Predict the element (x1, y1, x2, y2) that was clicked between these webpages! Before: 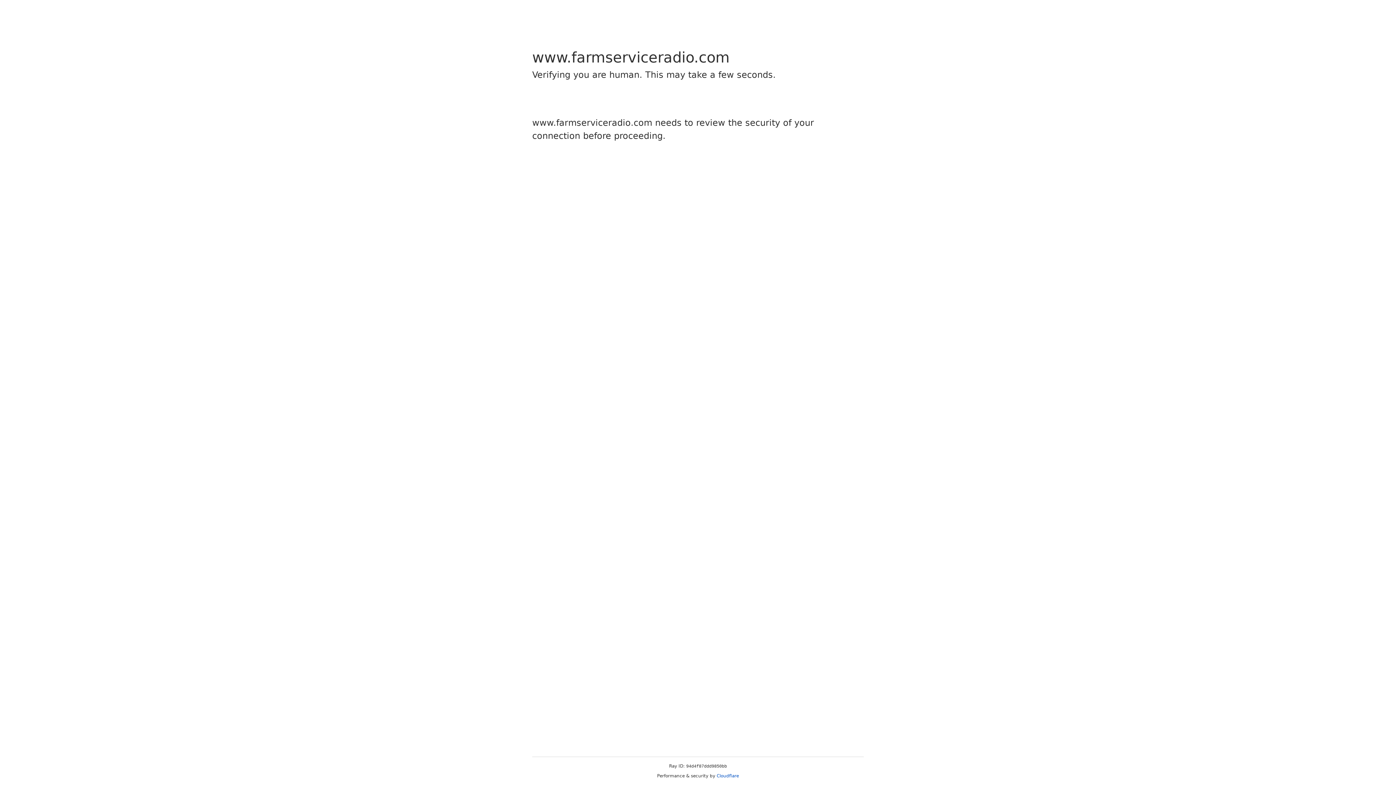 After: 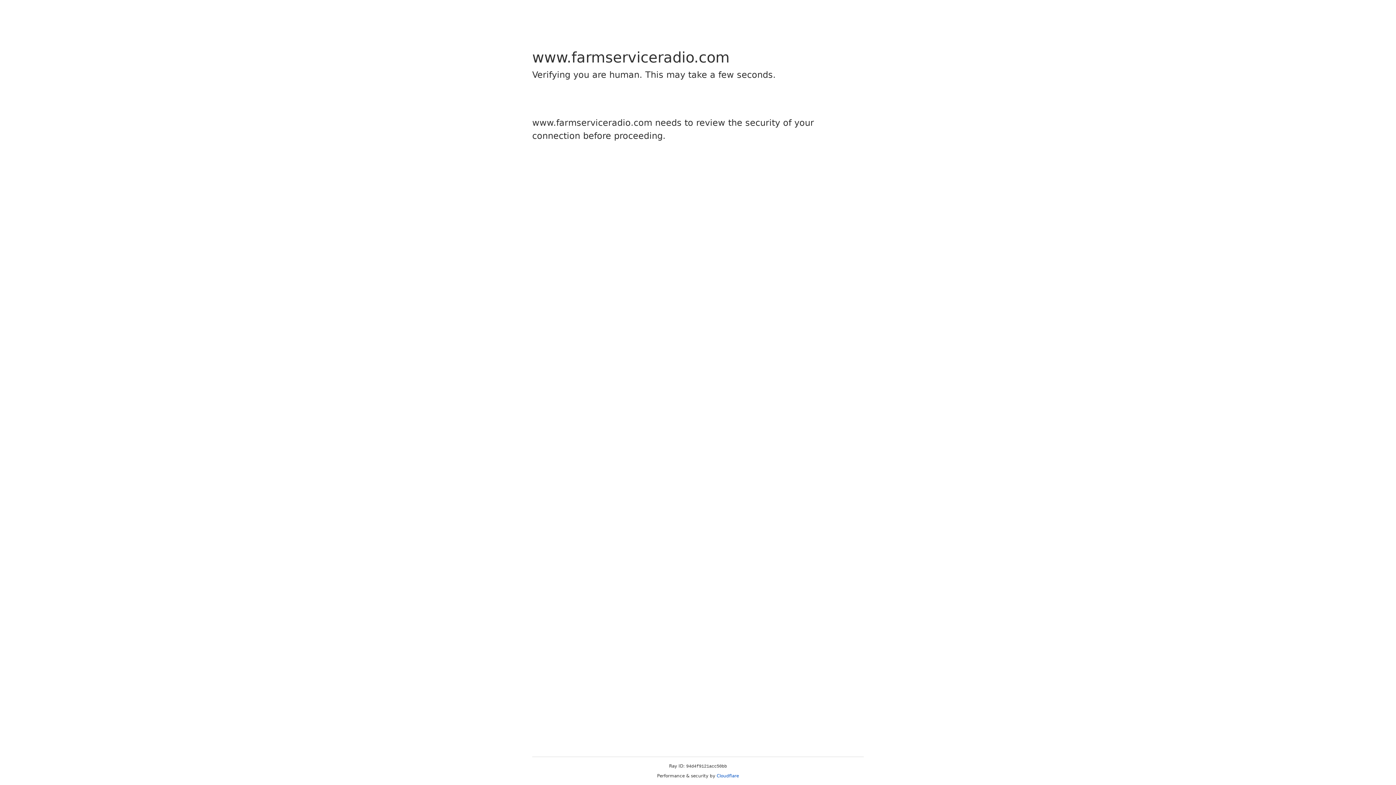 Action: label: Cloudflare bbox: (716, 773, 739, 778)